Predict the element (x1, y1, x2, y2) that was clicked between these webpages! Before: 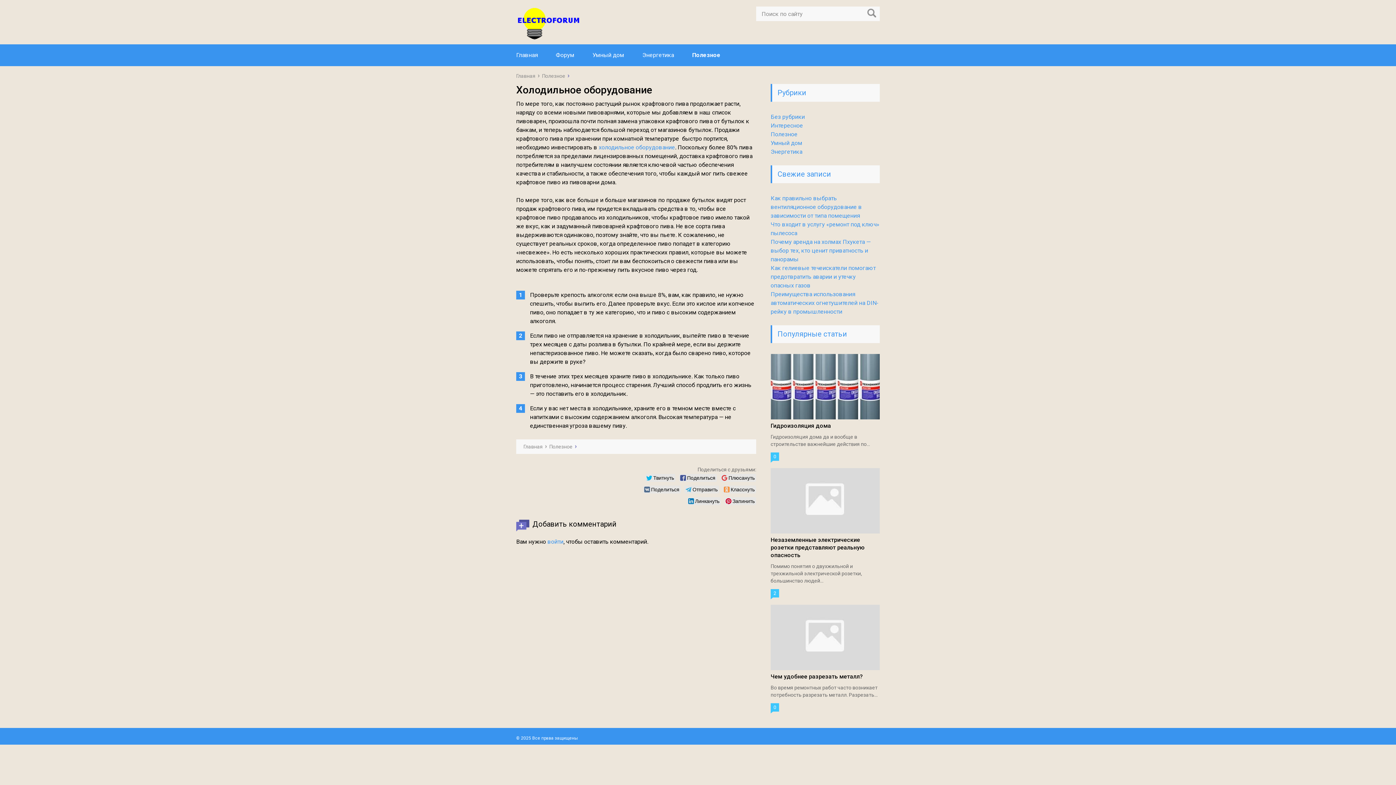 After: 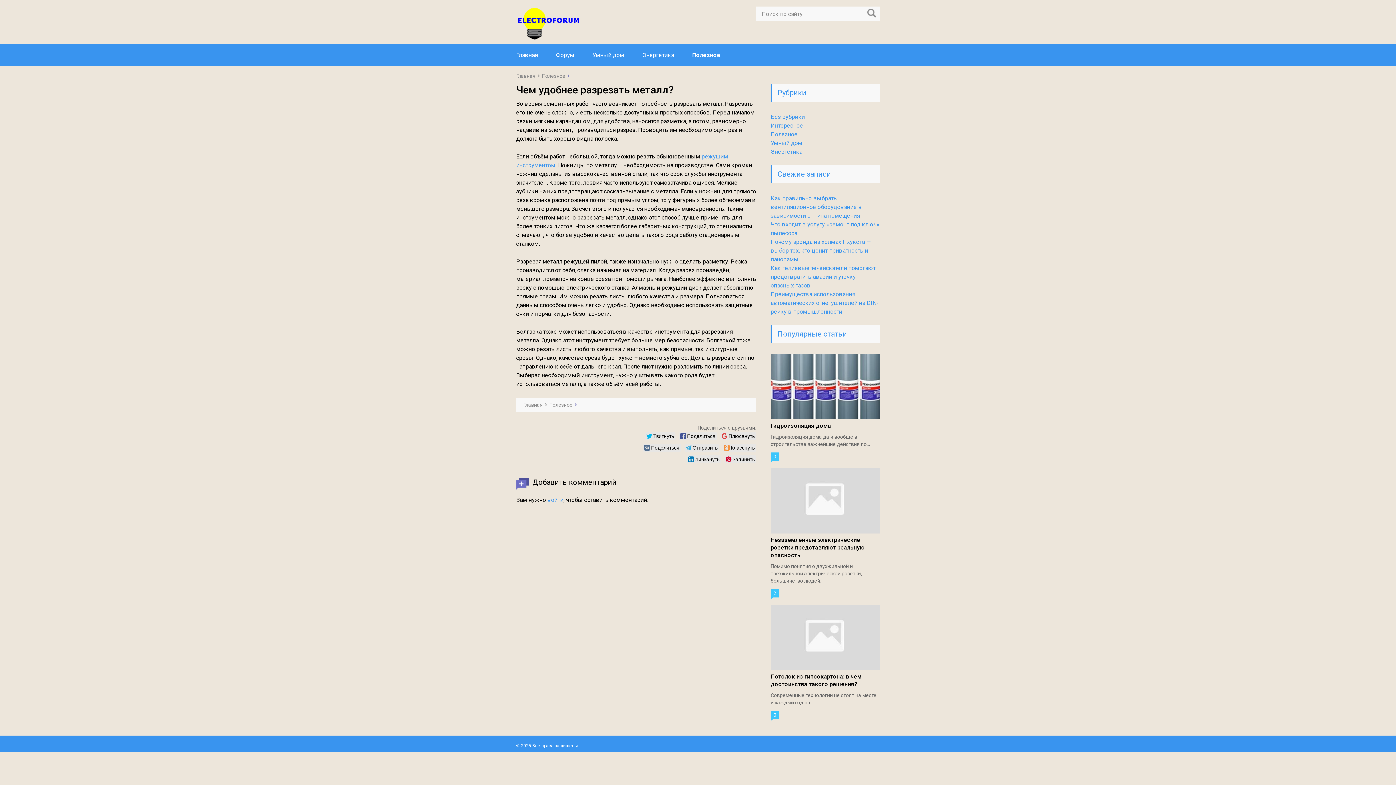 Action: label: Чем удобнее разрезать металл? bbox: (770, 673, 862, 680)